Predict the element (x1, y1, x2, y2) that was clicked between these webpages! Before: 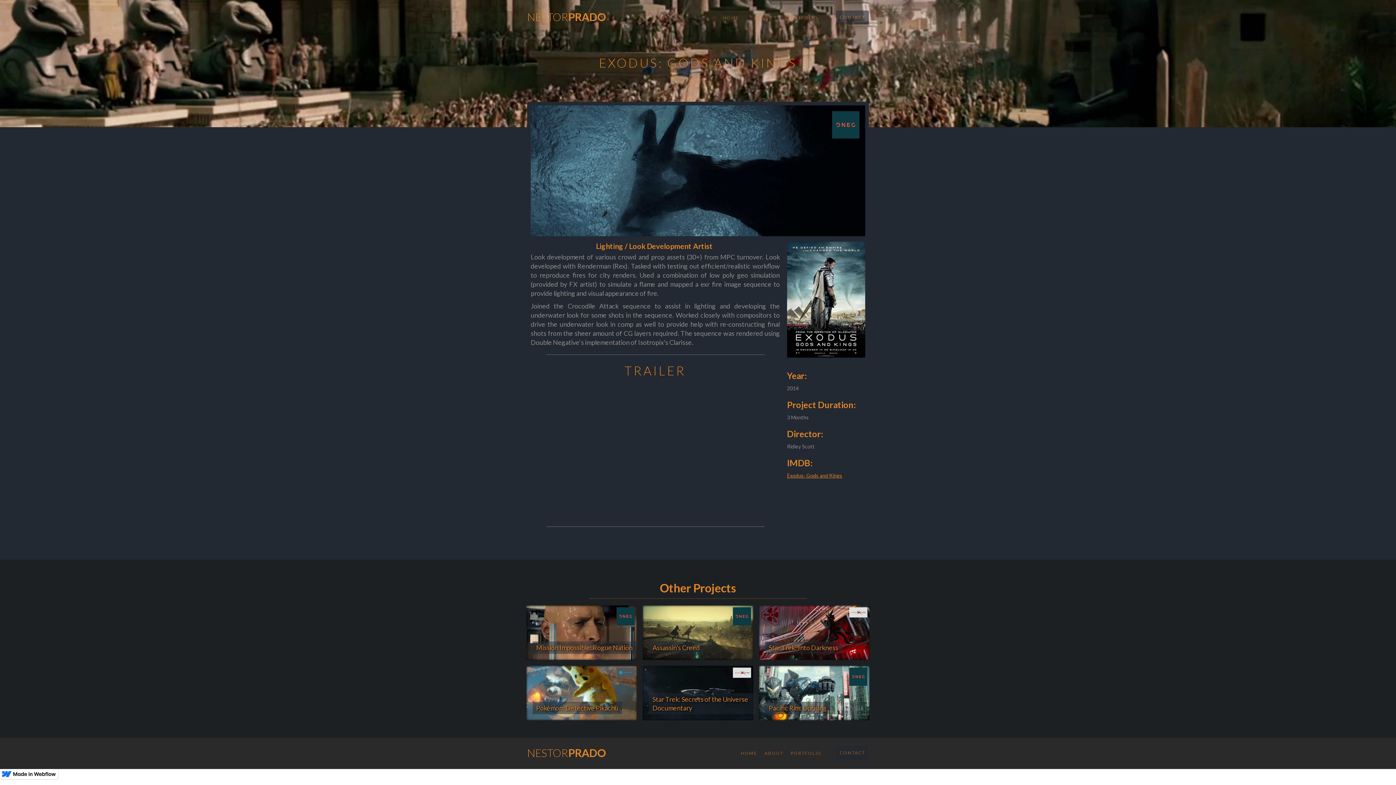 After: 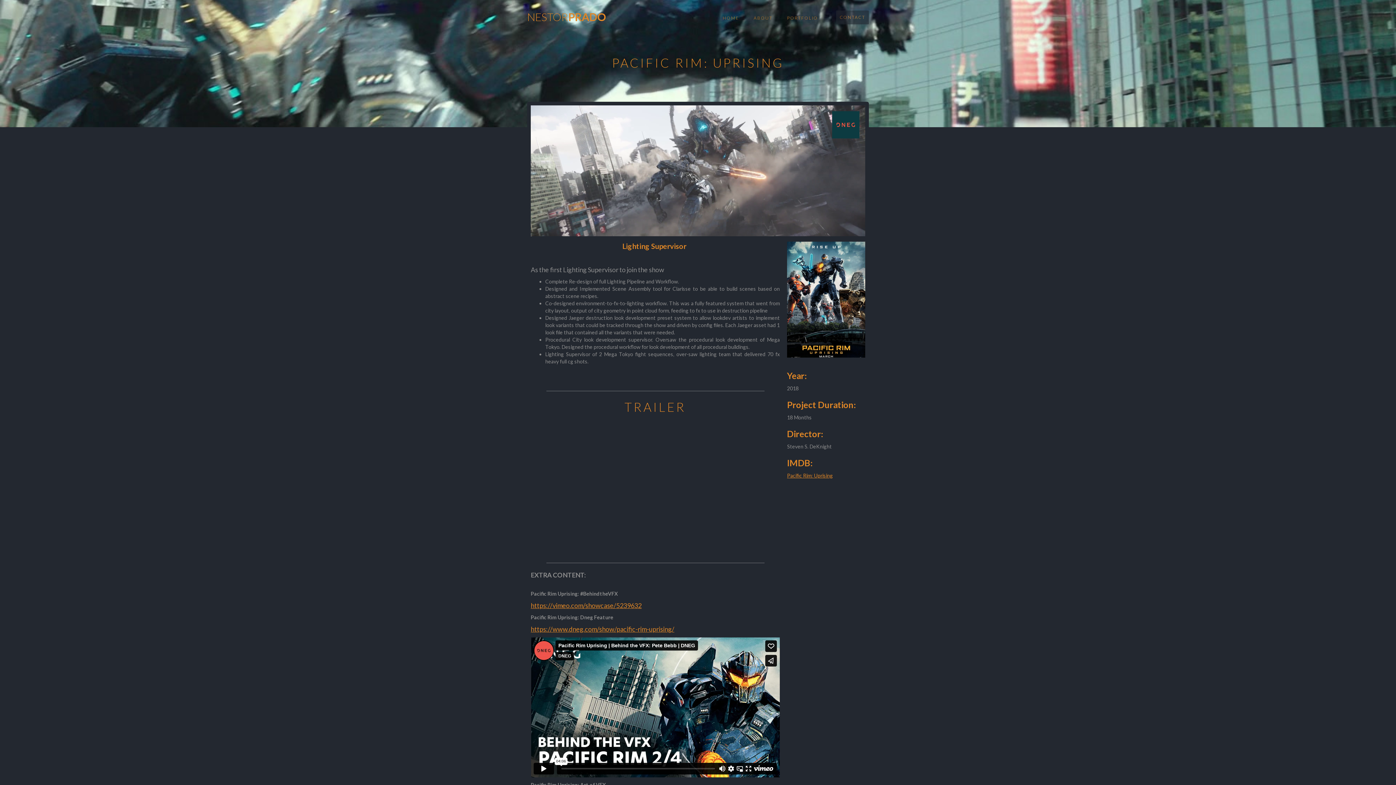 Action: label: Pacific Rim: Uprising bbox: (759, 666, 869, 720)